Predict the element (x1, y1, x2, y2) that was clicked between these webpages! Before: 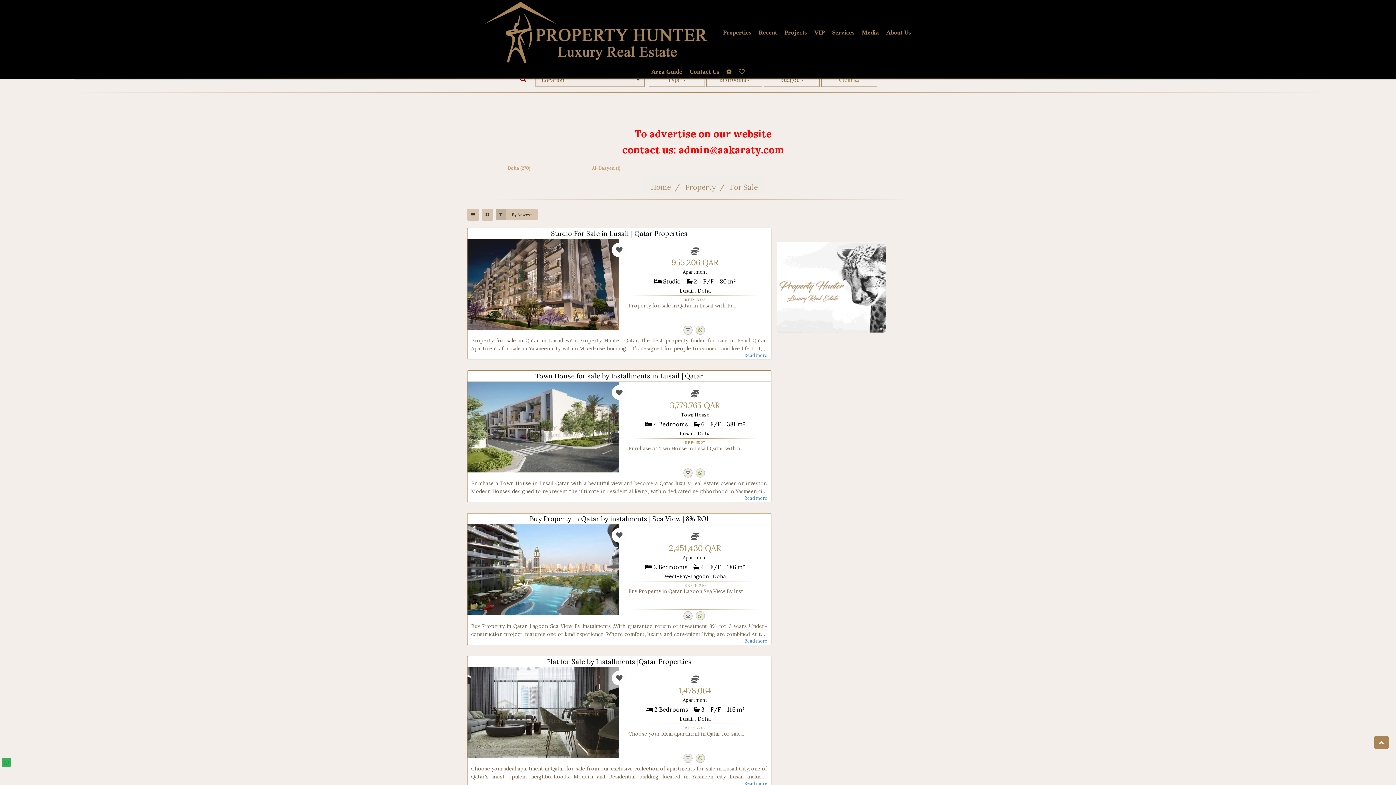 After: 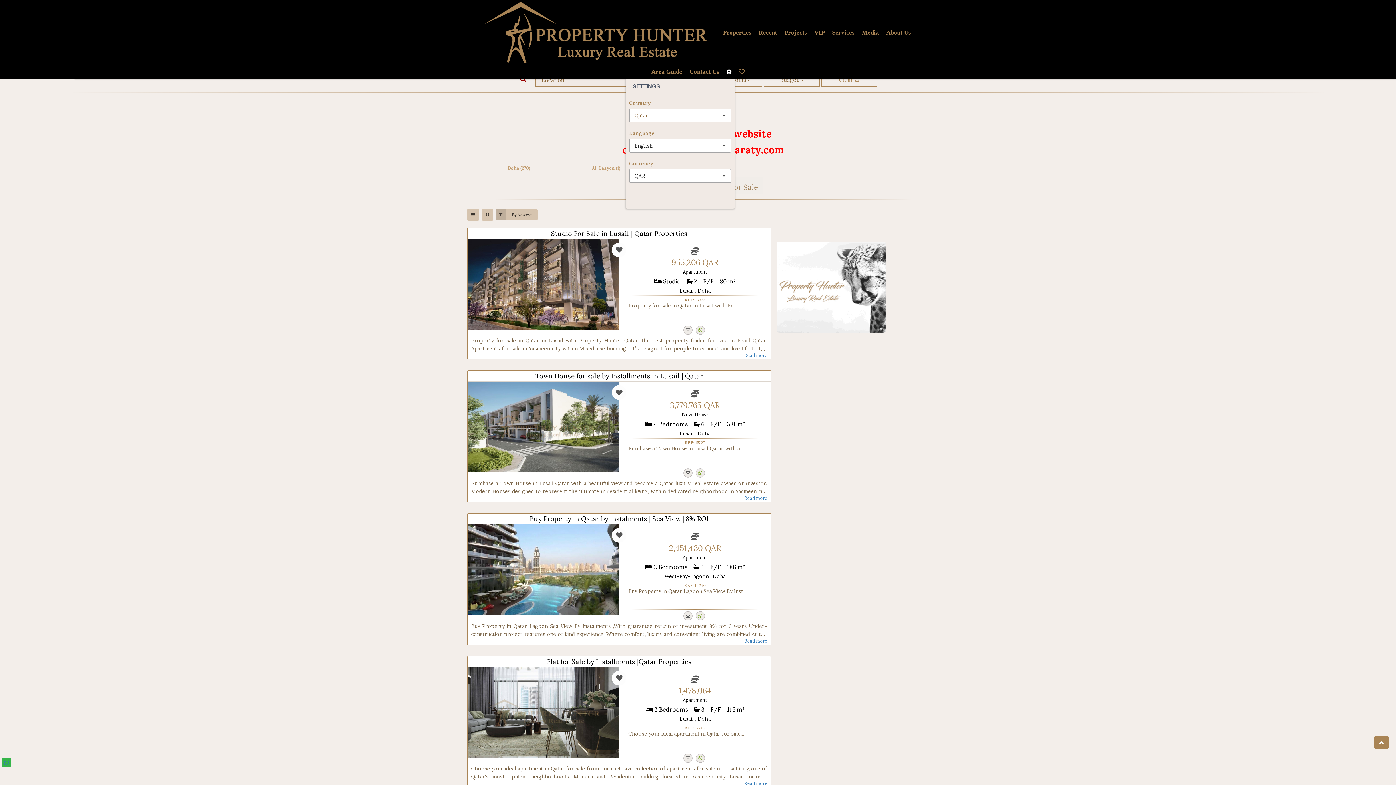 Action: bbox: (723, 65, 734, 78)